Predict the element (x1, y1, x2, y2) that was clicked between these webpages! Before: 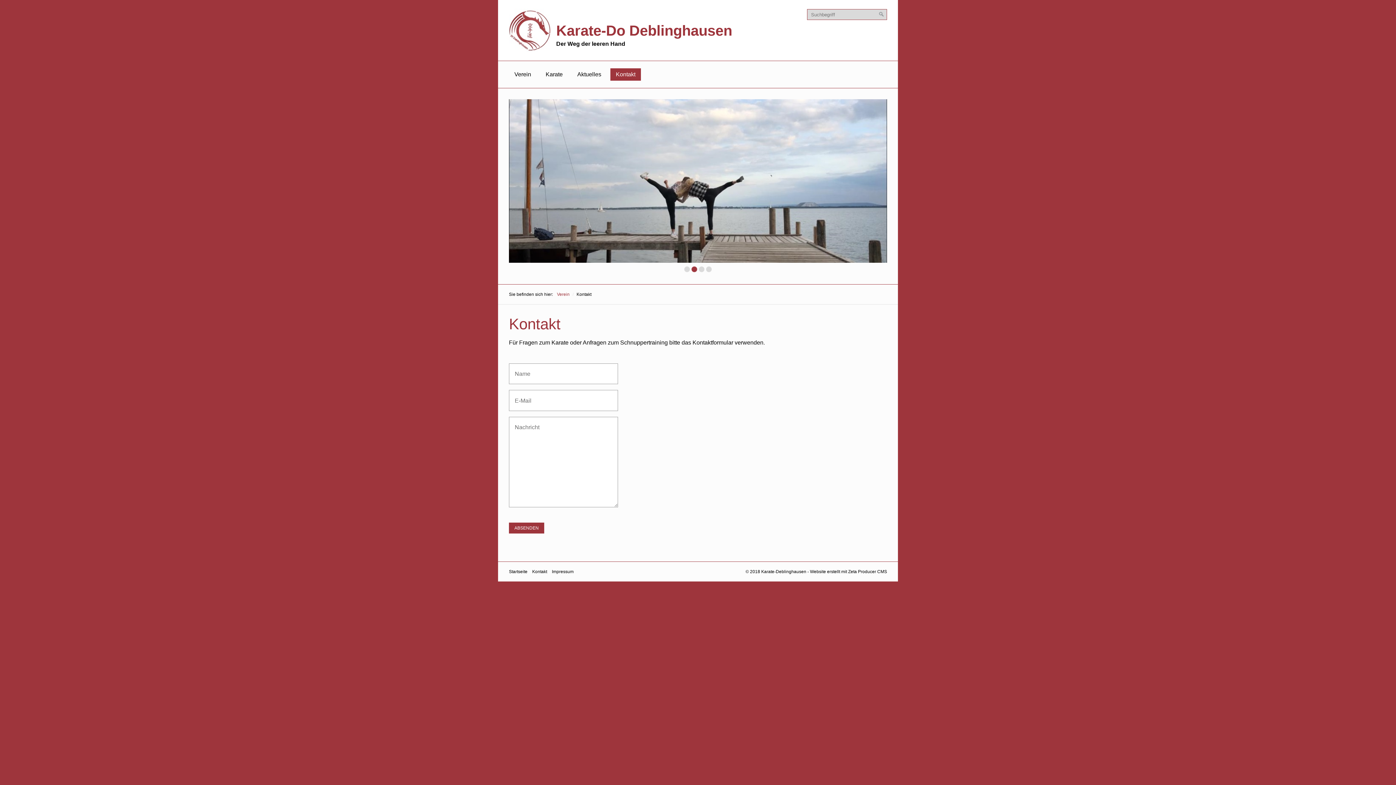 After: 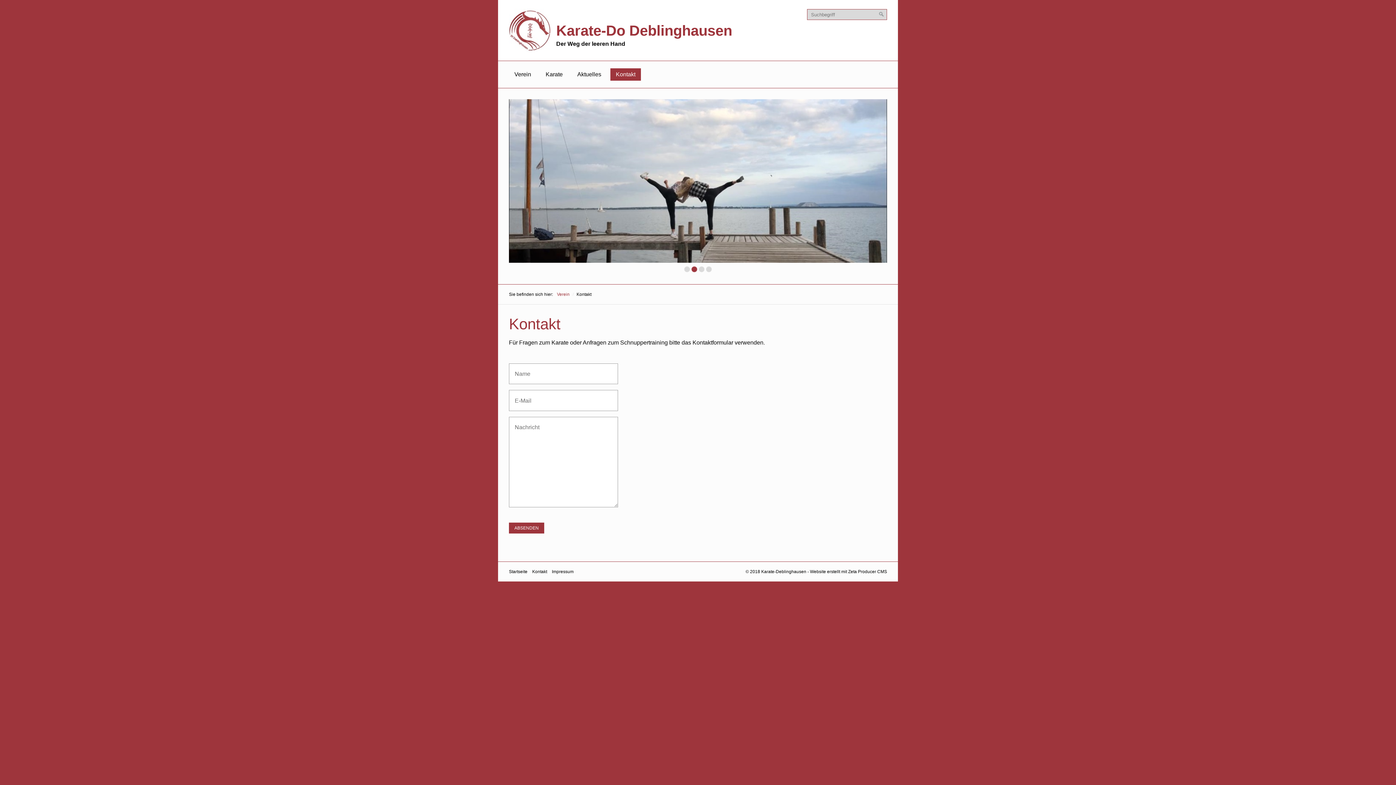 Action: bbox: (691, 266, 697, 272) label: 2